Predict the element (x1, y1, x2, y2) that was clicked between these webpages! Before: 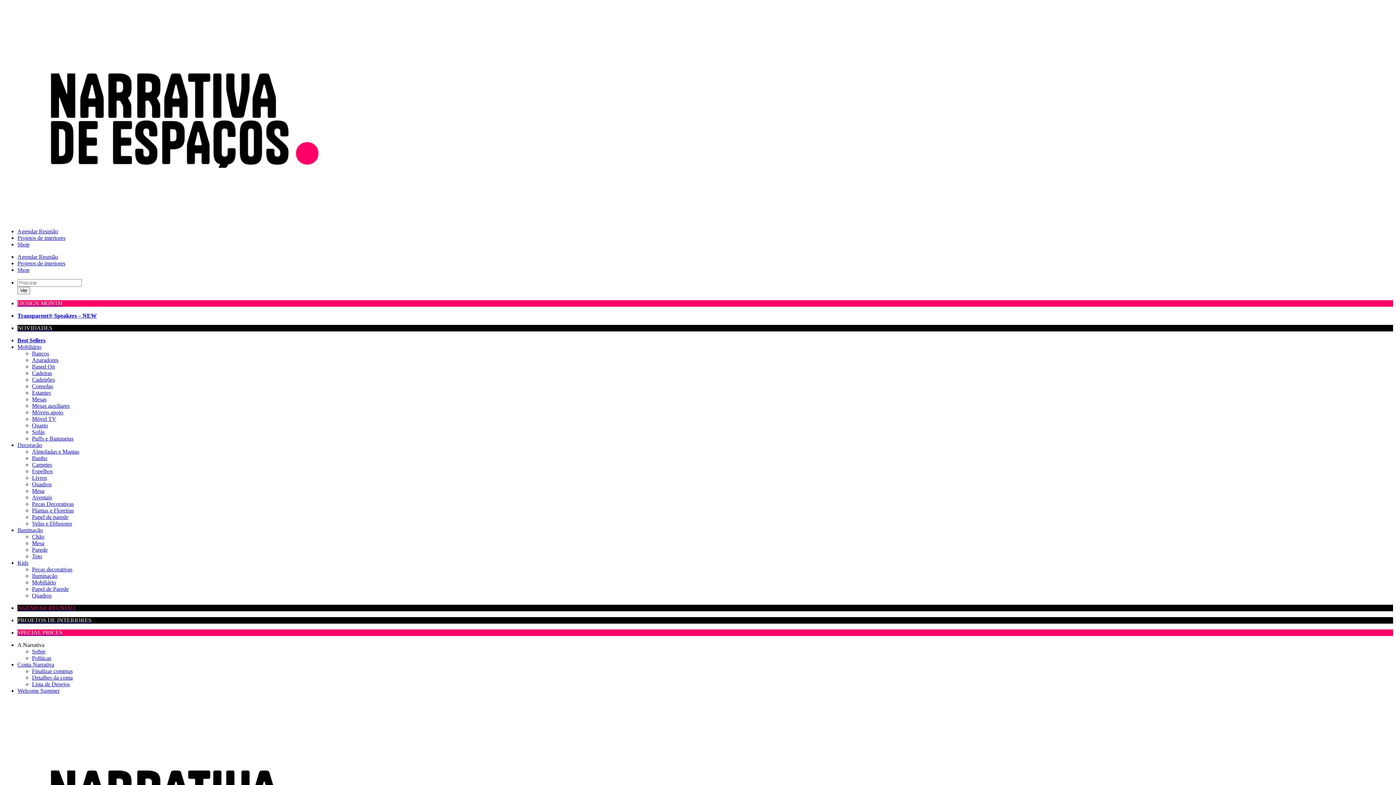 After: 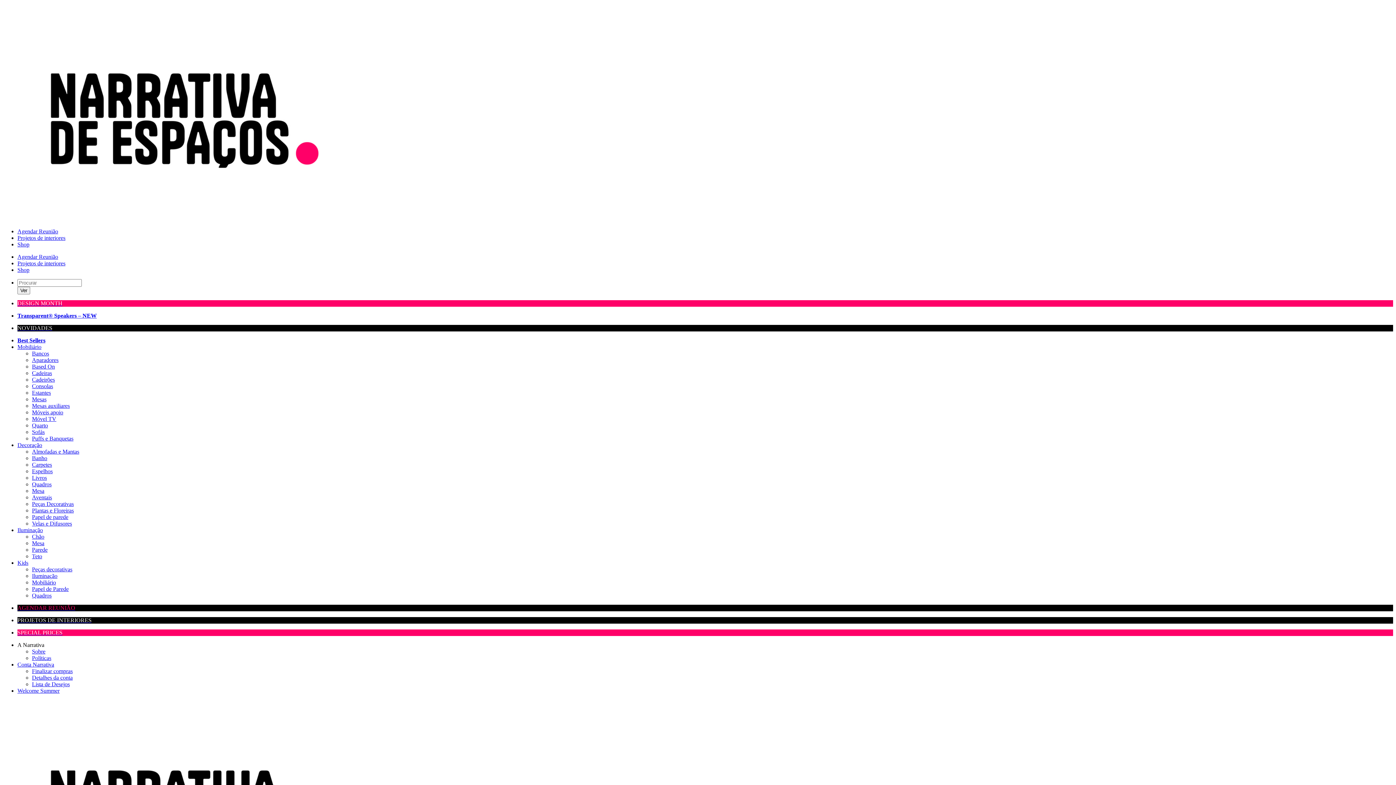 Action: bbox: (32, 402, 69, 409) label: Mesas auxiliares